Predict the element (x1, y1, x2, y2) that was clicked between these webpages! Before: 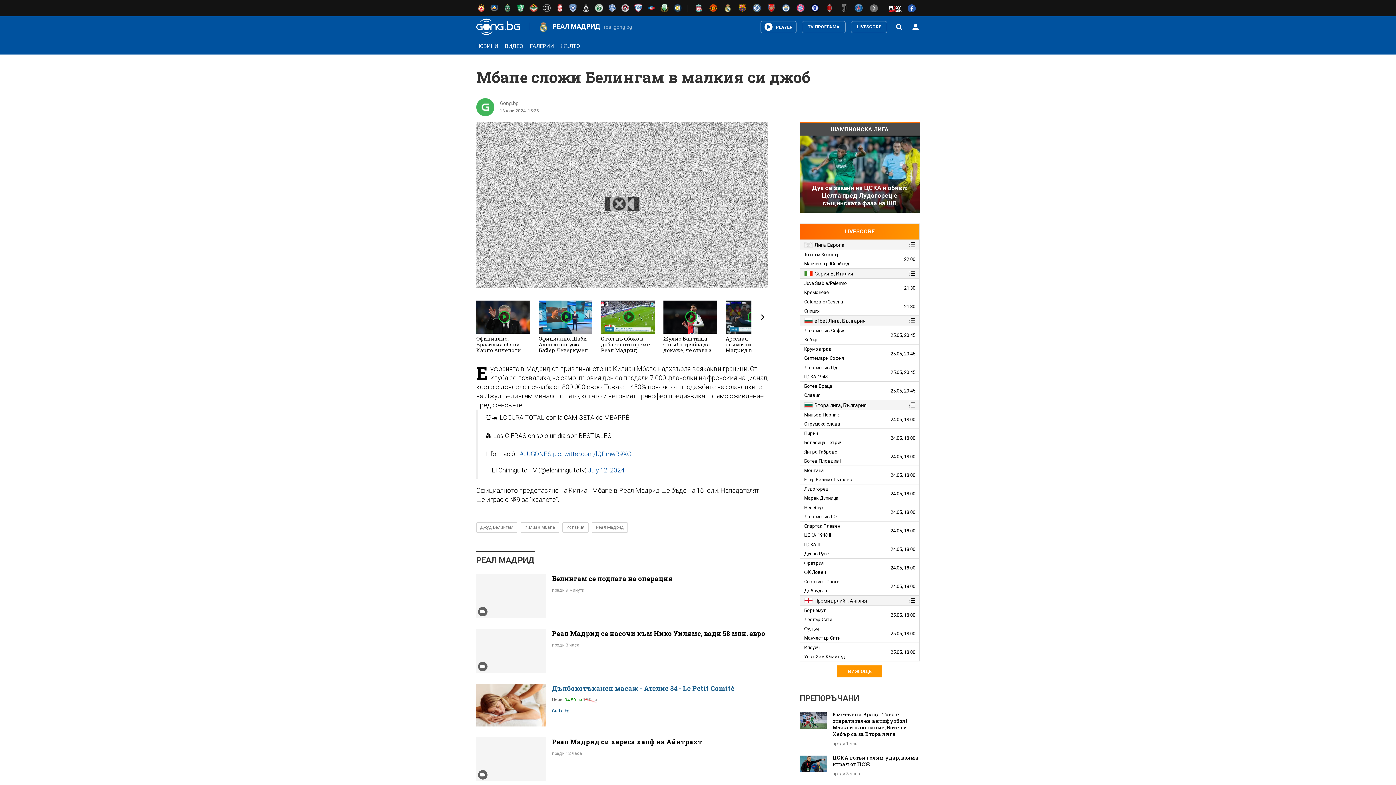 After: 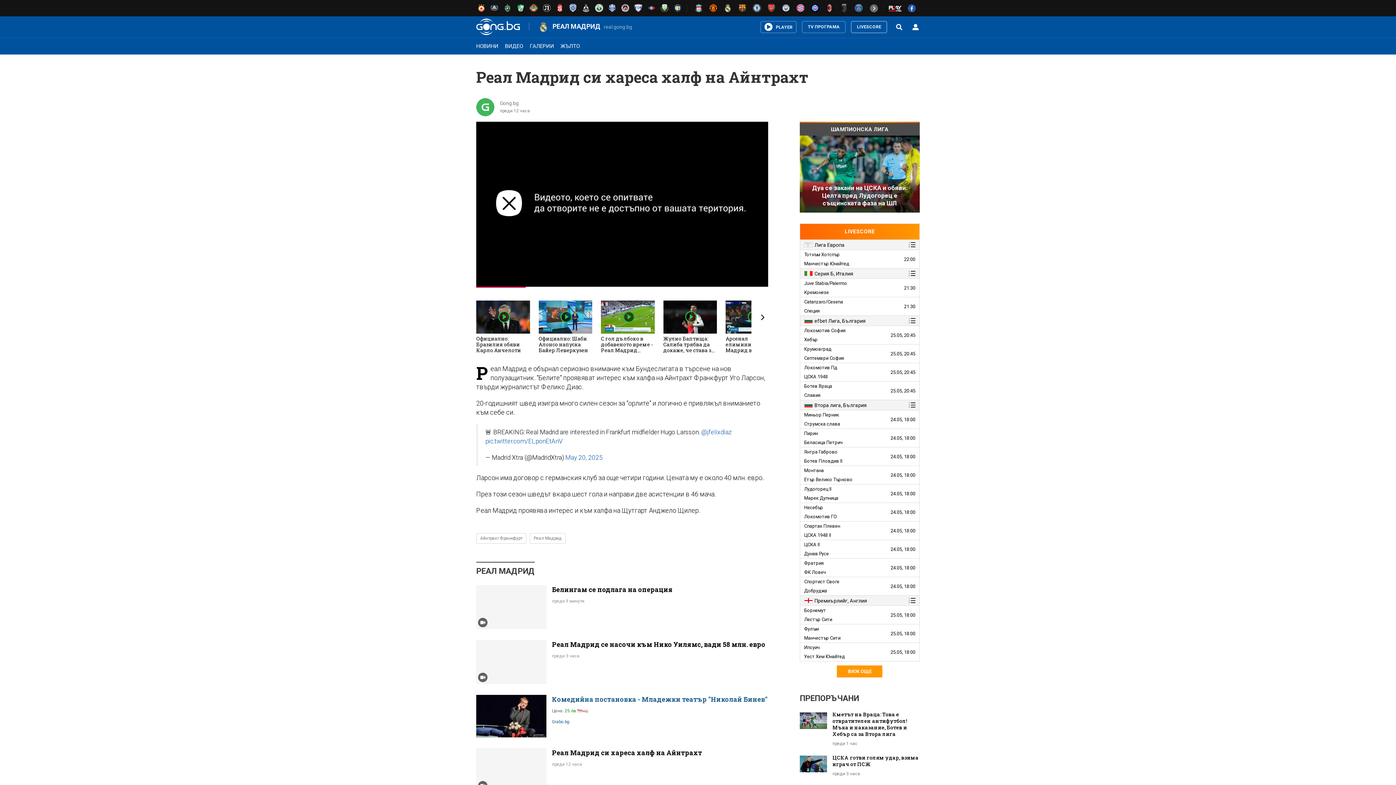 Action: bbox: (552, 737, 768, 746) label: Реал Мадрид си хареса халф на Айнтрахт